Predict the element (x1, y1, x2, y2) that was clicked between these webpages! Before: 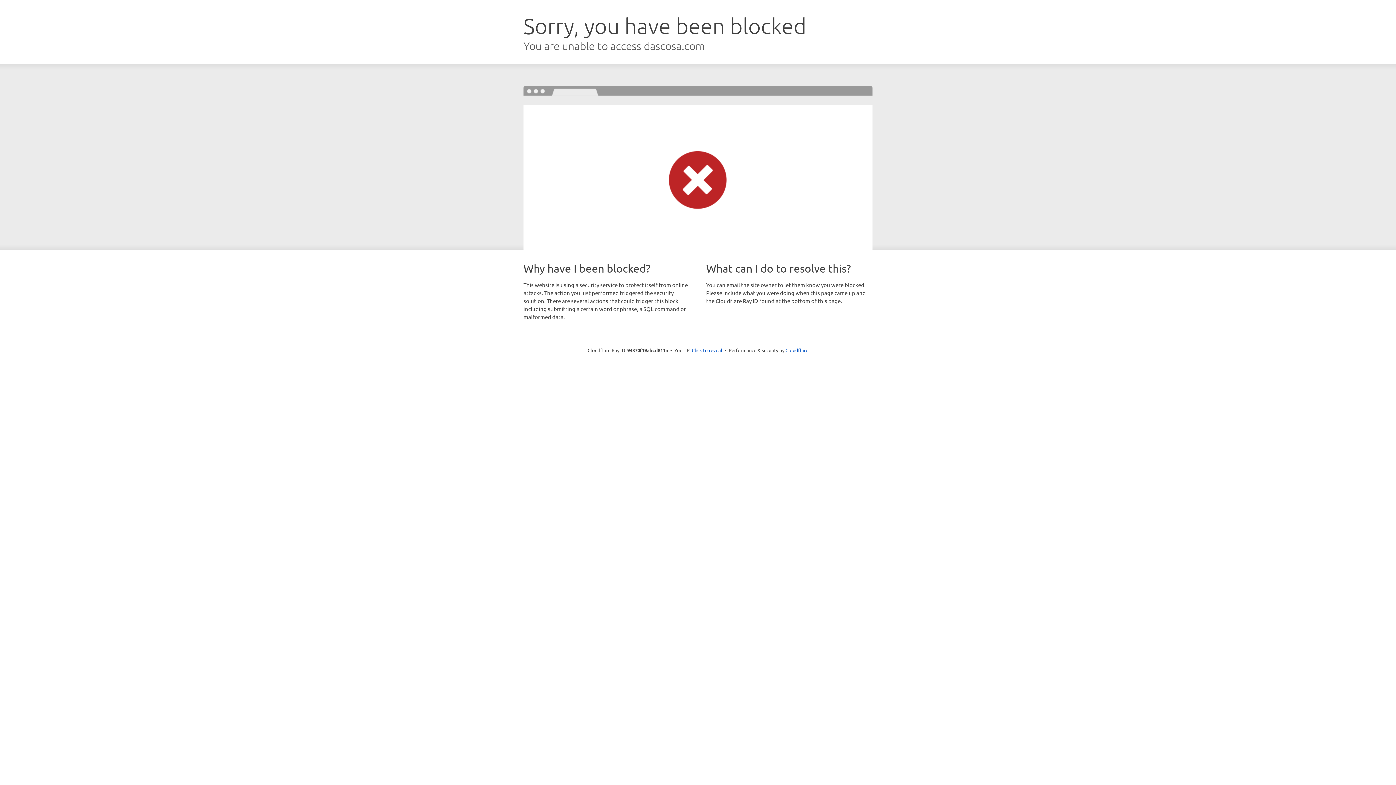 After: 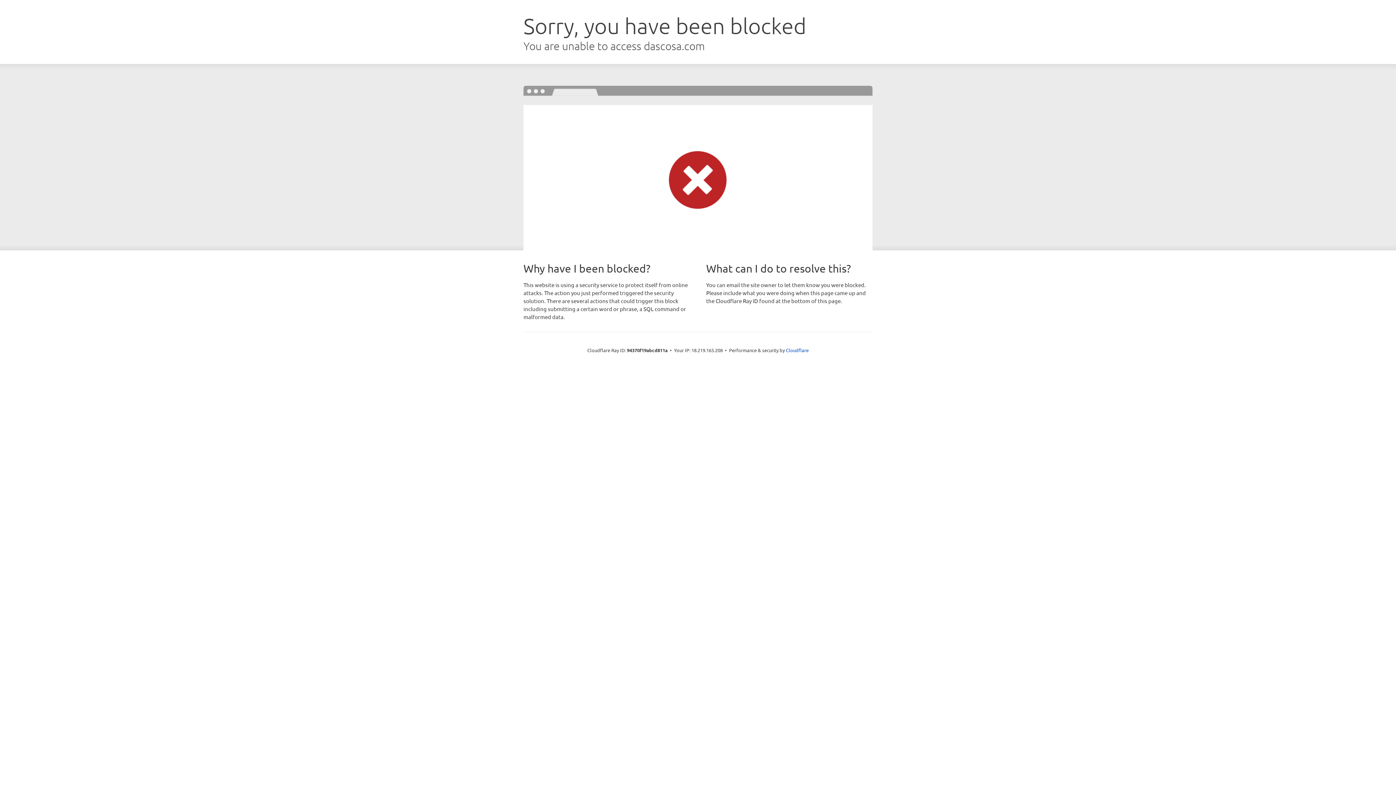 Action: label: Click to reveal bbox: (692, 346, 722, 353)